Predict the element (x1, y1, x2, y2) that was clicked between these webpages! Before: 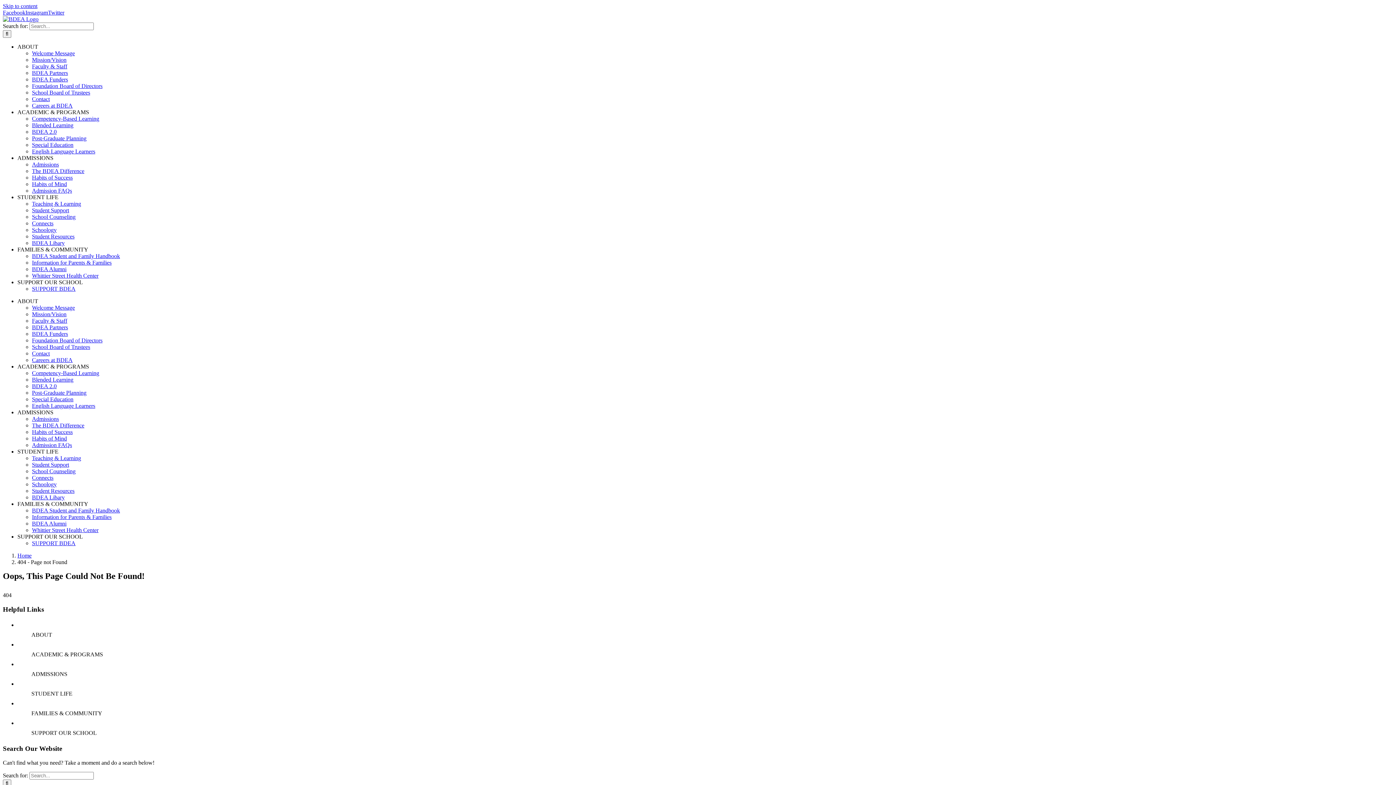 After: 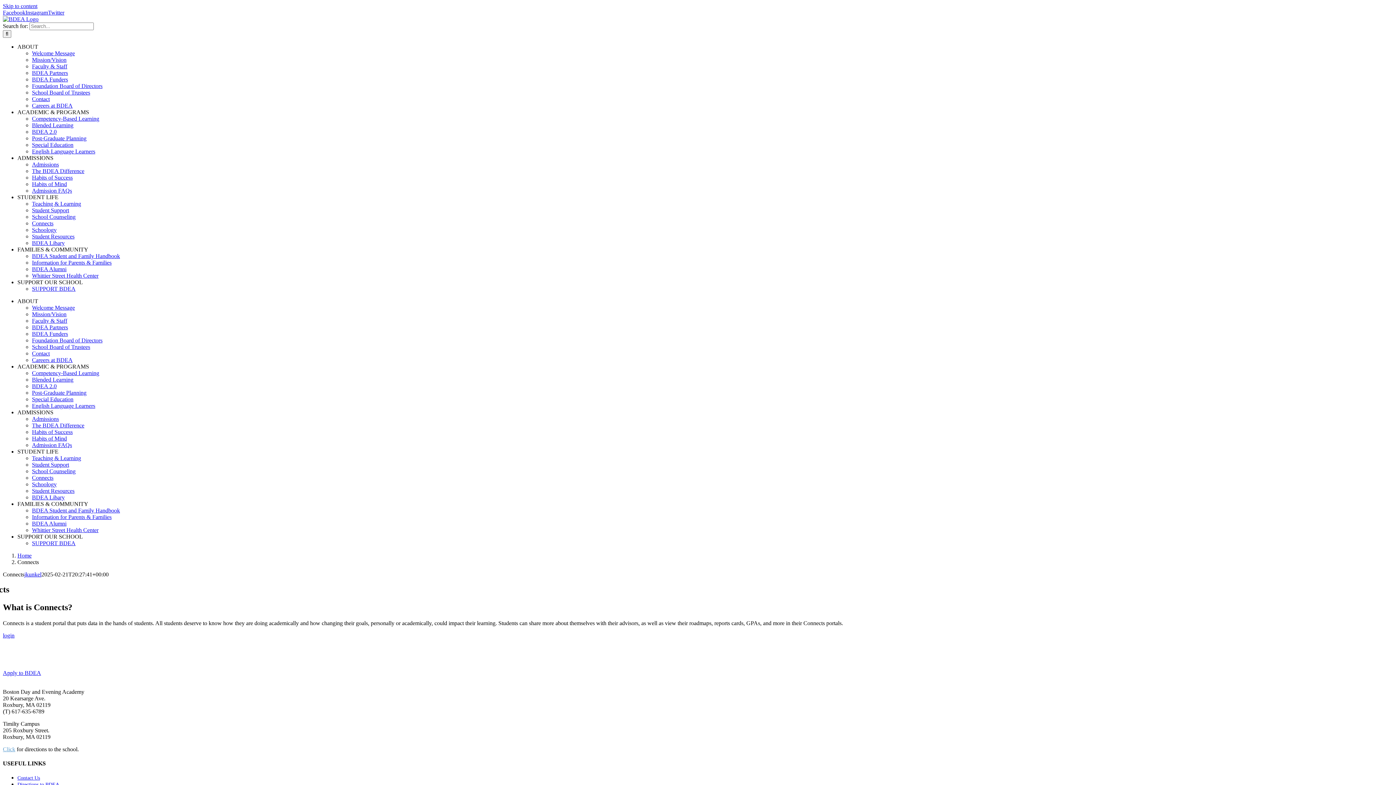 Action: bbox: (32, 474, 53, 481) label: Connects